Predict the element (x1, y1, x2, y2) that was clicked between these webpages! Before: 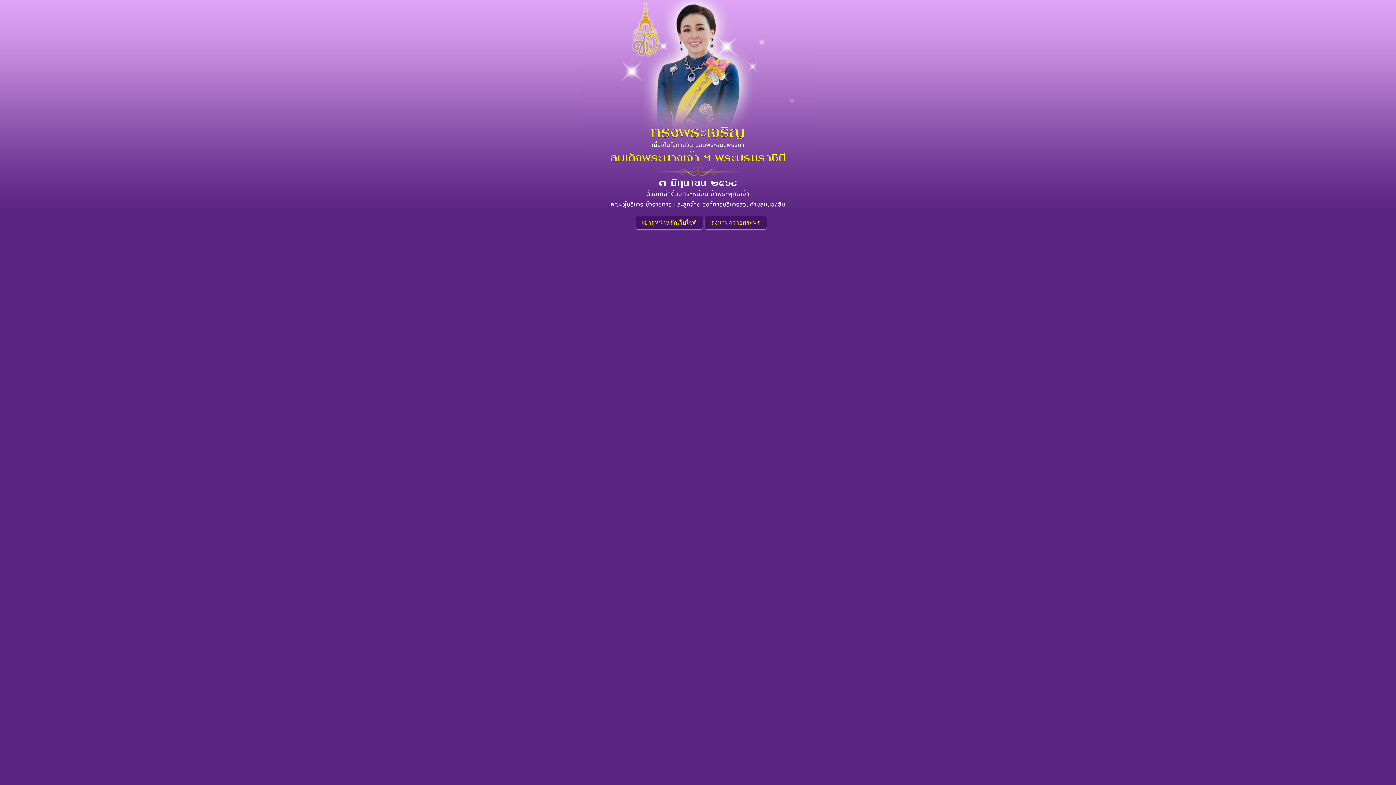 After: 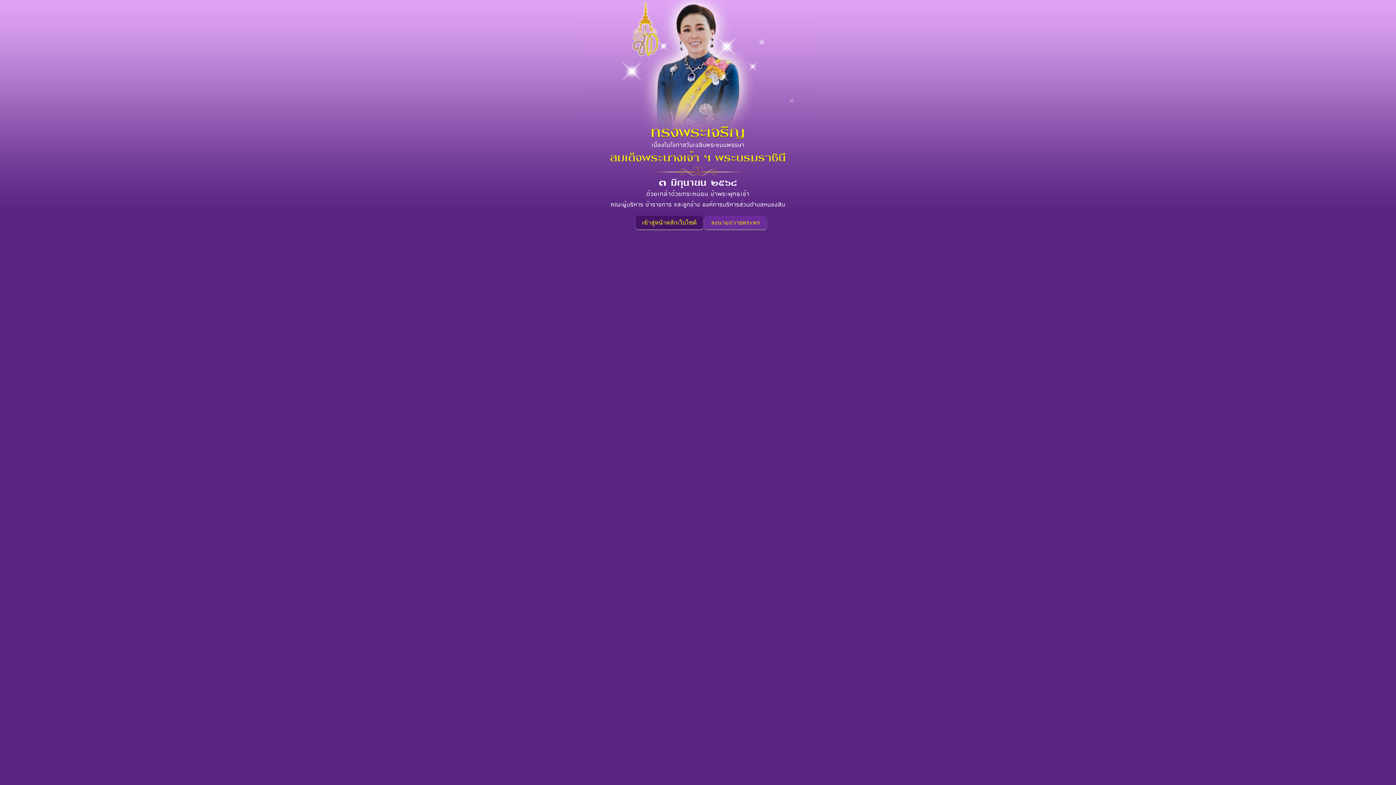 Action: label: ลงนามถวายพระพร bbox: (704, 216, 766, 229)